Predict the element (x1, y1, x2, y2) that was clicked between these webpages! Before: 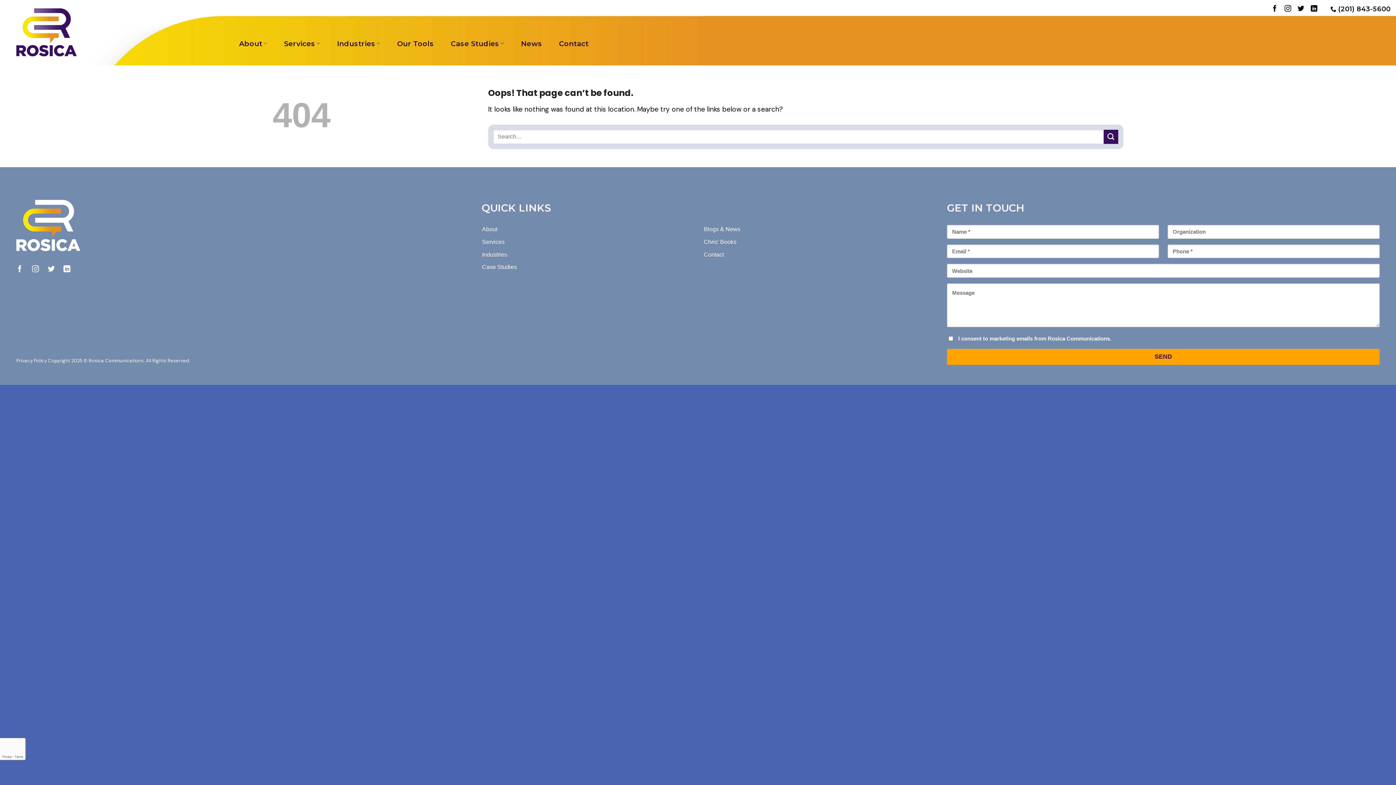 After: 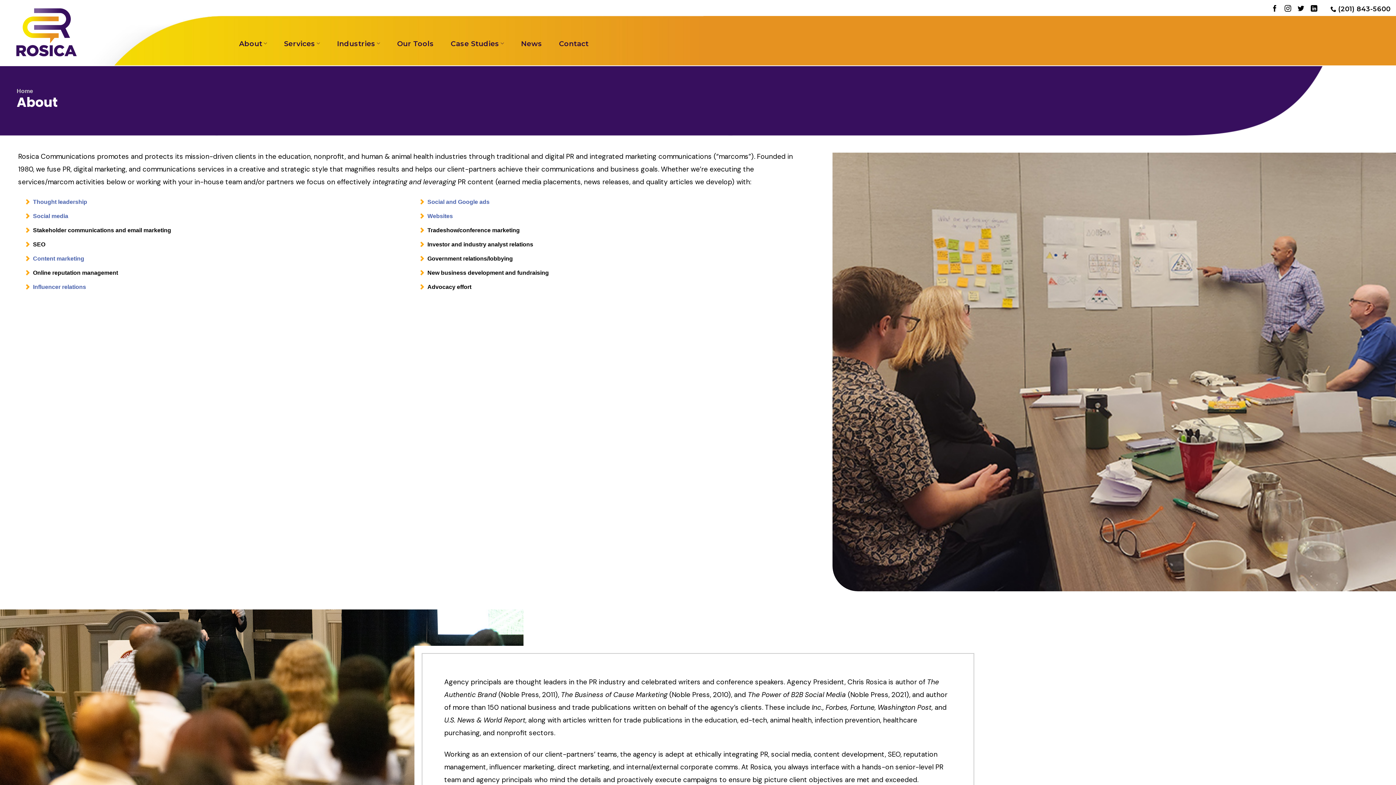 Action: bbox: (482, 226, 497, 232) label: About